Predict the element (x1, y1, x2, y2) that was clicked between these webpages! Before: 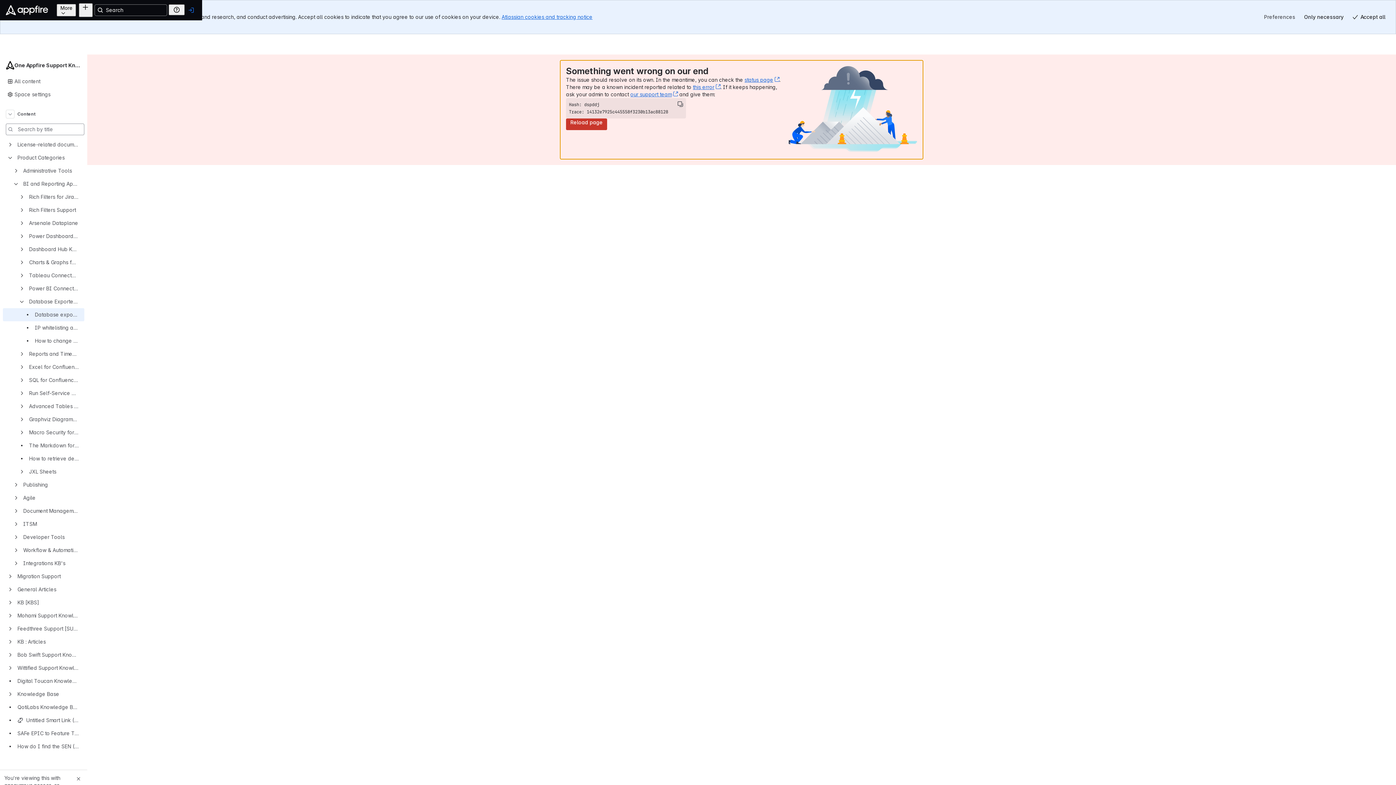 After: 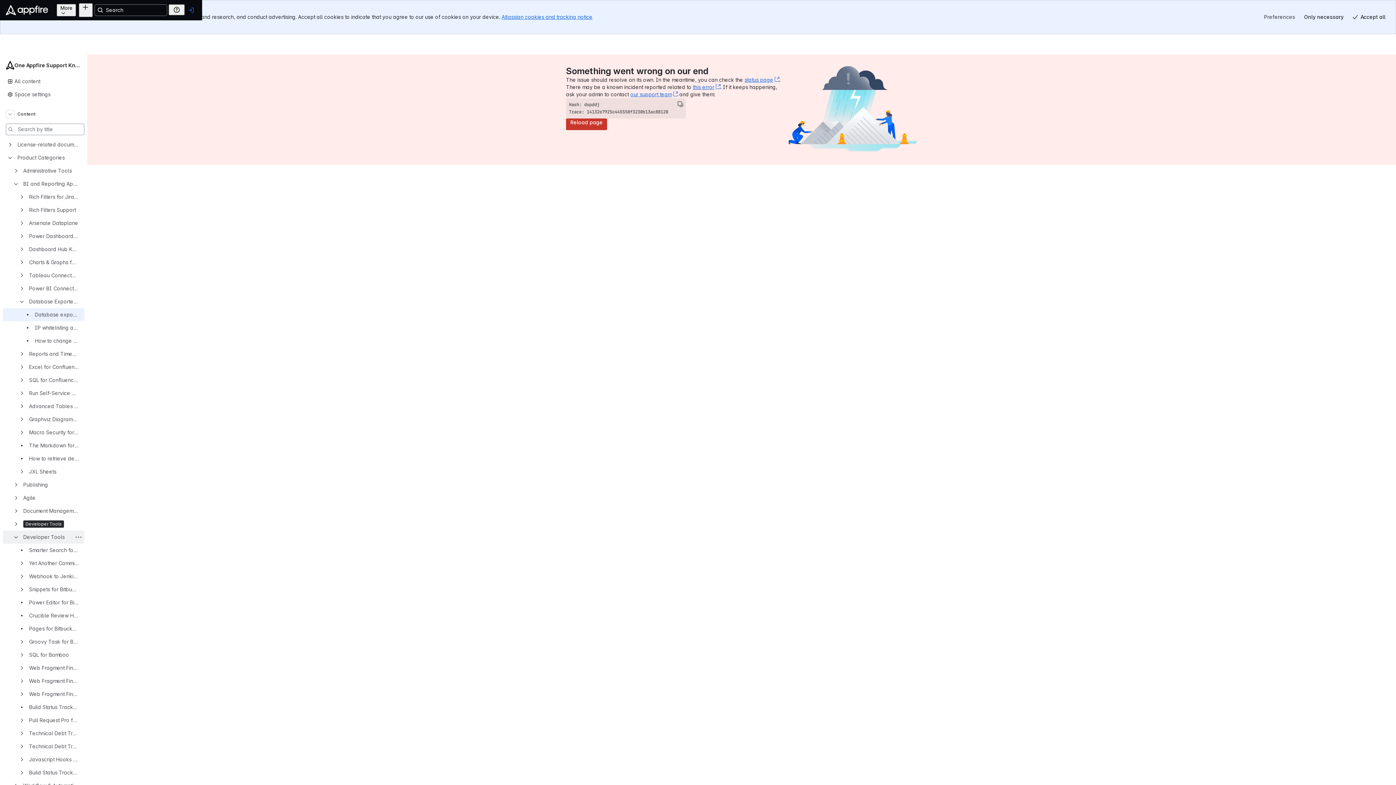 Action: bbox: (13, 522, 18, 526)